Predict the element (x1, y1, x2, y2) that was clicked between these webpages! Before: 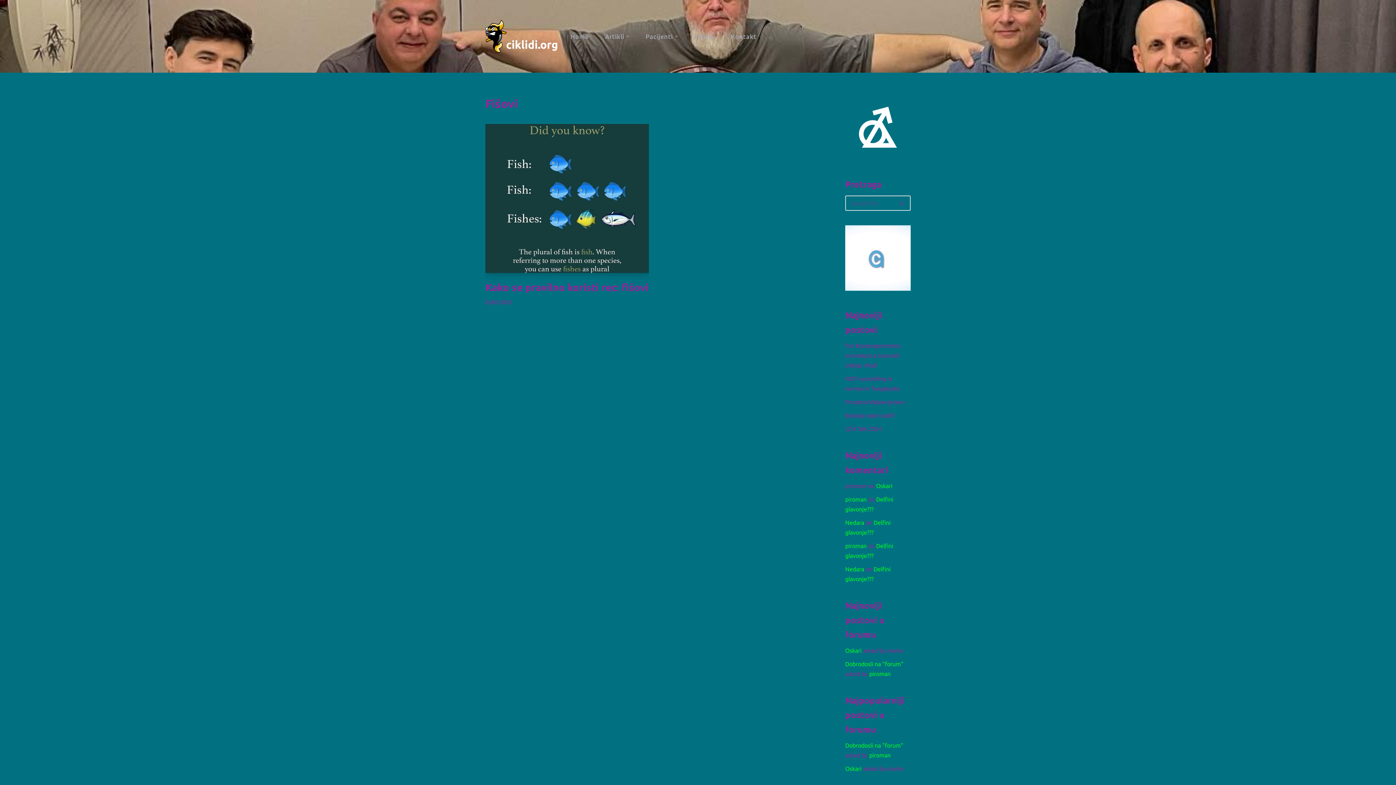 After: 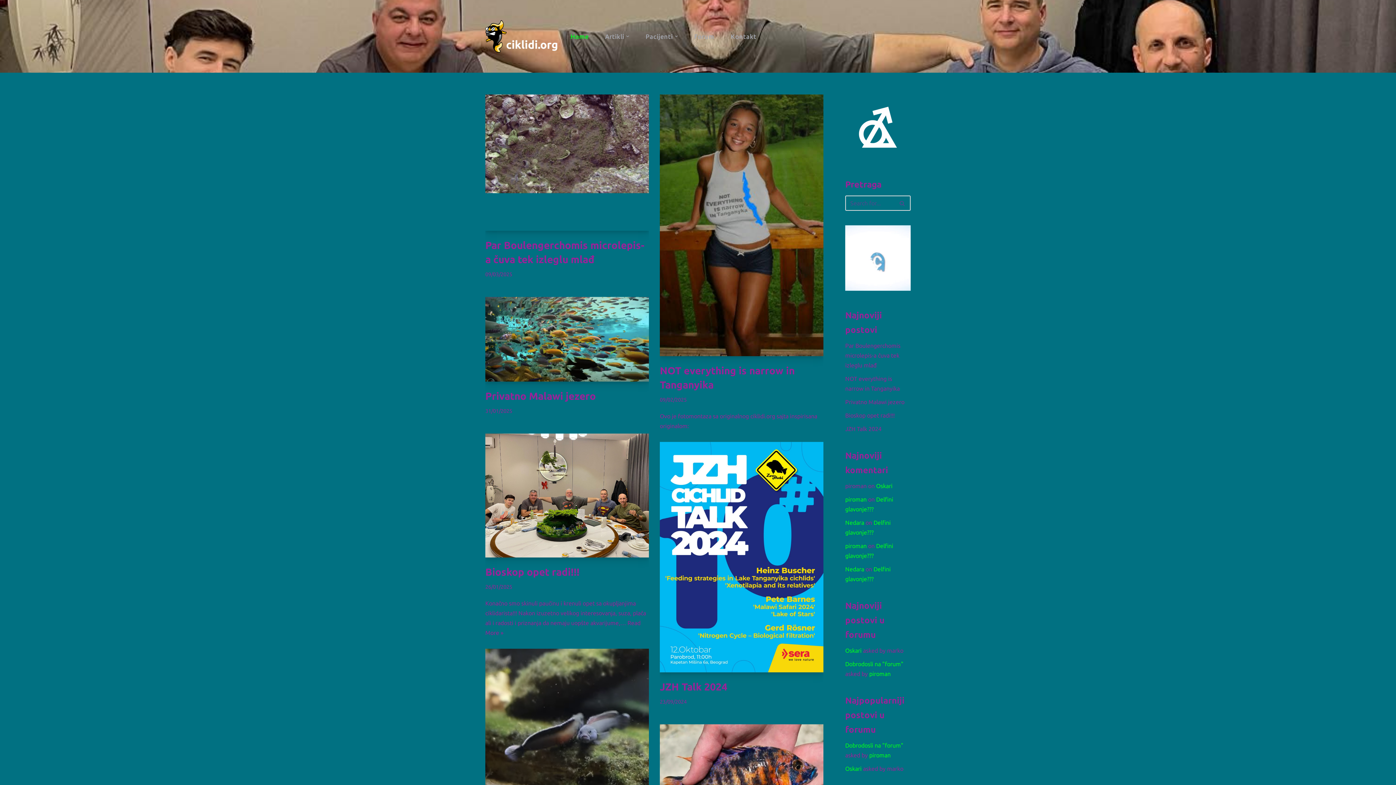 Action: bbox: (845, 496, 866, 502) label: piroman